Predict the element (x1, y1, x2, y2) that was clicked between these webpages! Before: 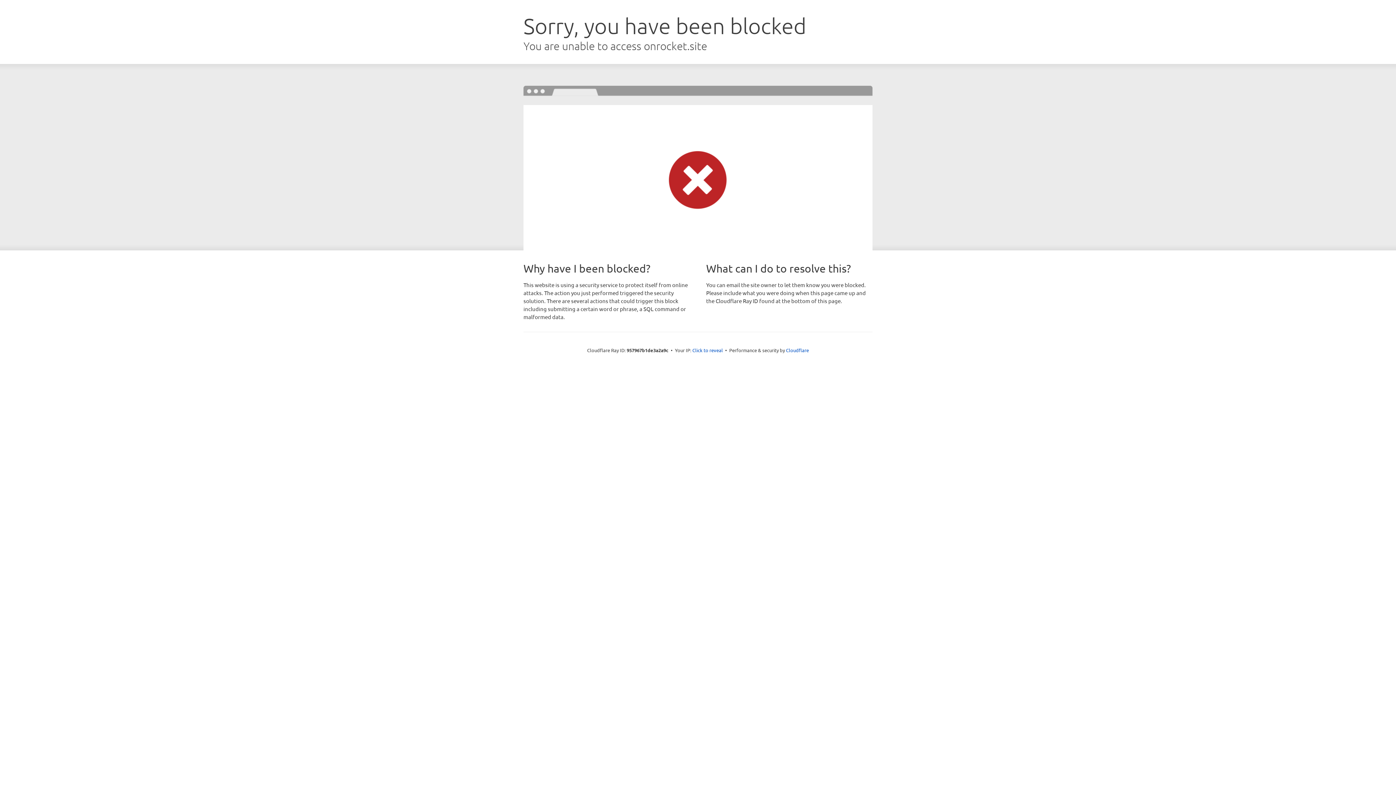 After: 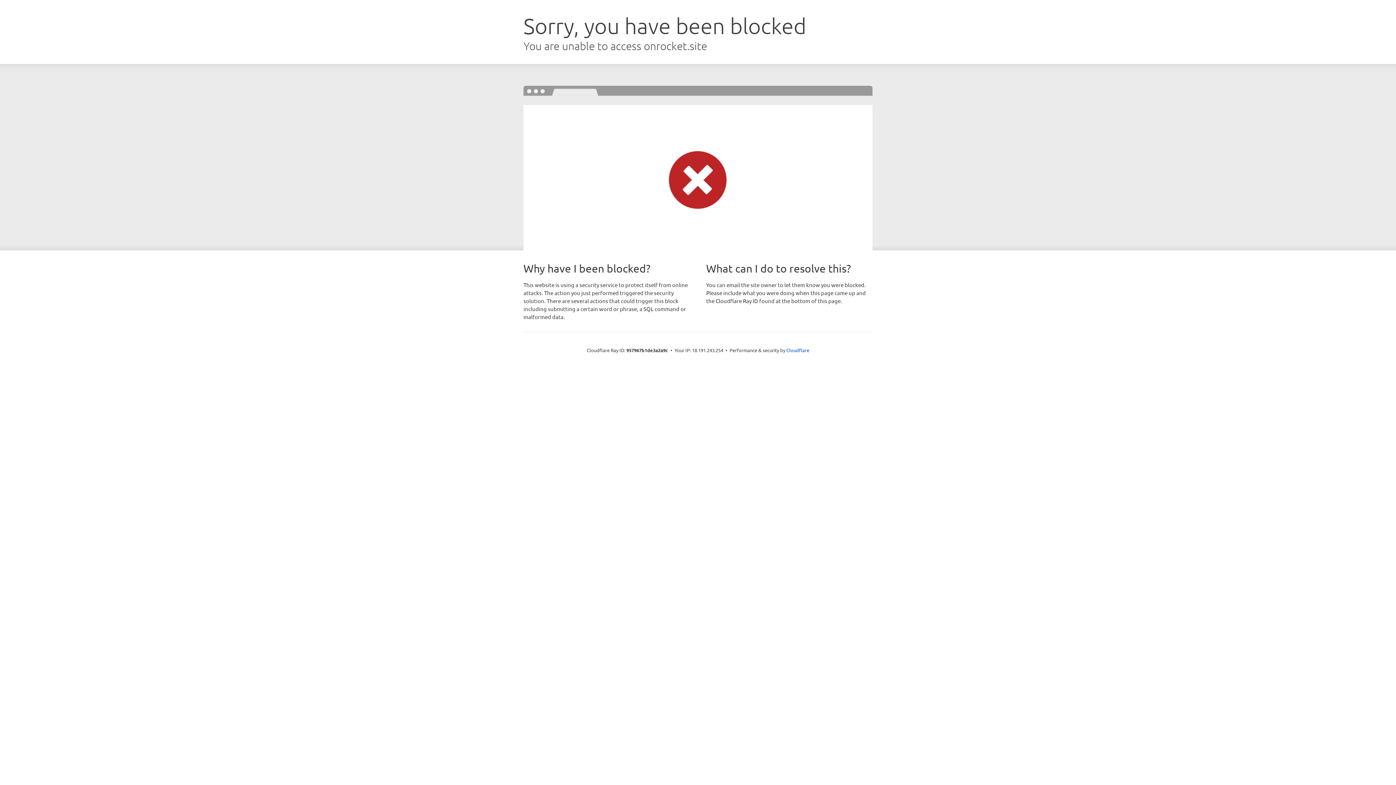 Action: label: Click to reveal bbox: (692, 346, 723, 353)